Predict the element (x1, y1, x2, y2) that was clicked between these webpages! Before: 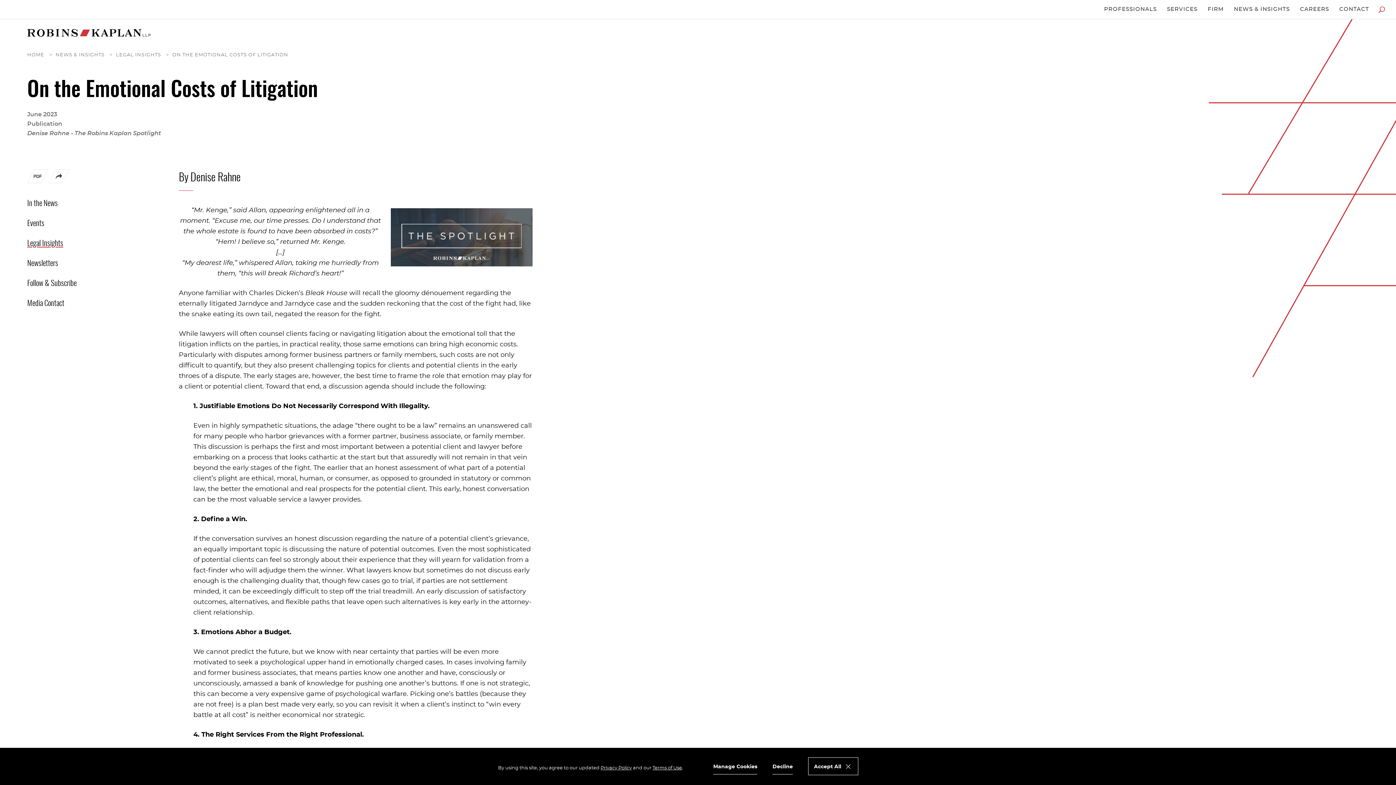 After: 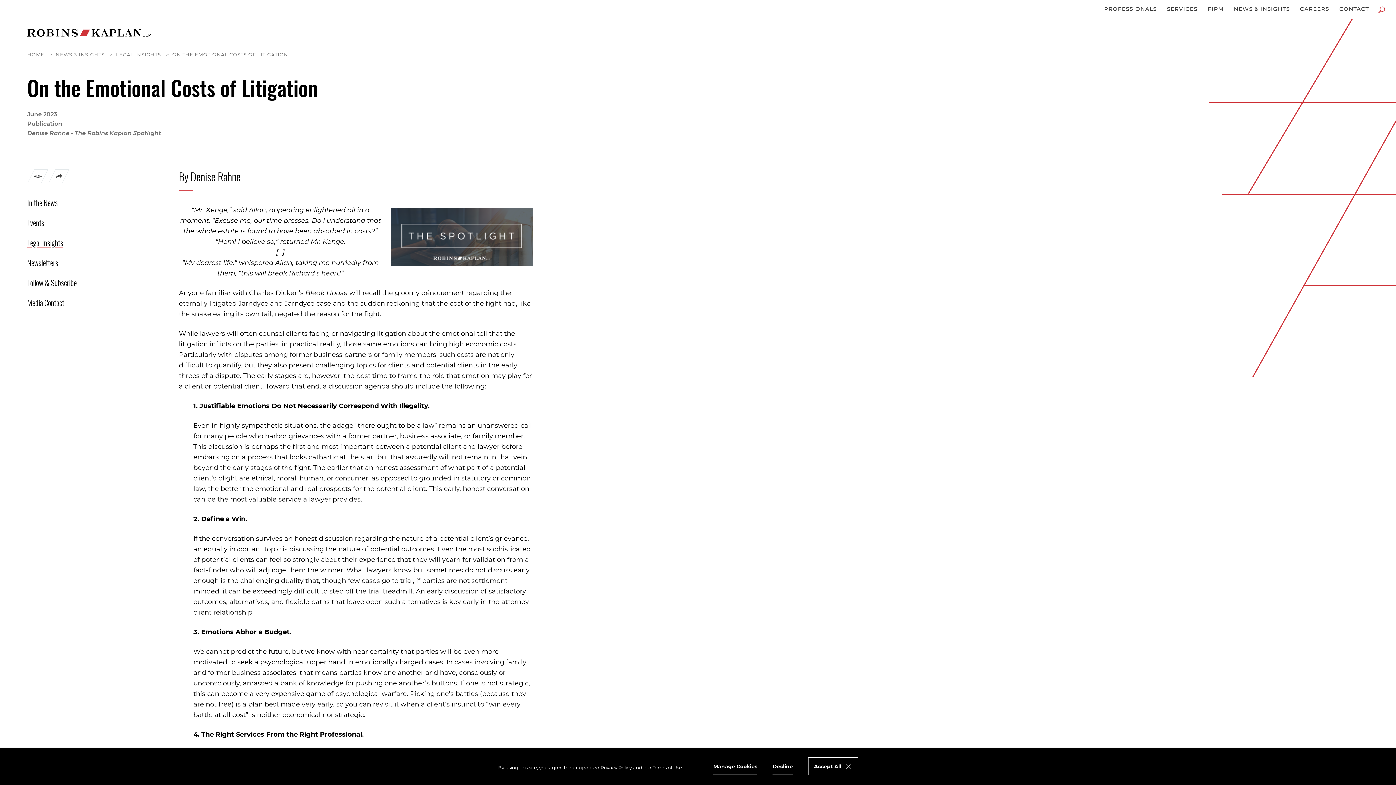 Action: label: Follow & Subscribe bbox: (27, 280, 76, 287)